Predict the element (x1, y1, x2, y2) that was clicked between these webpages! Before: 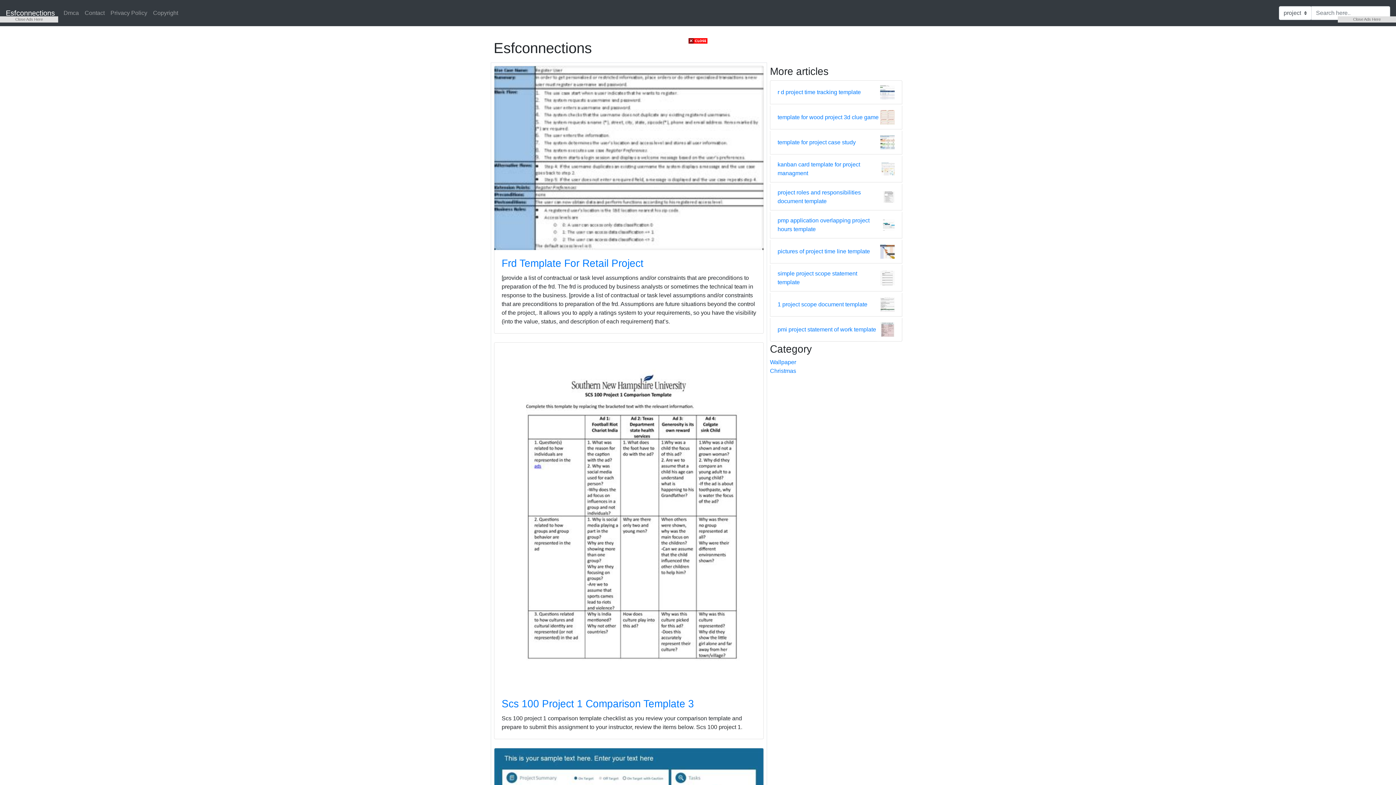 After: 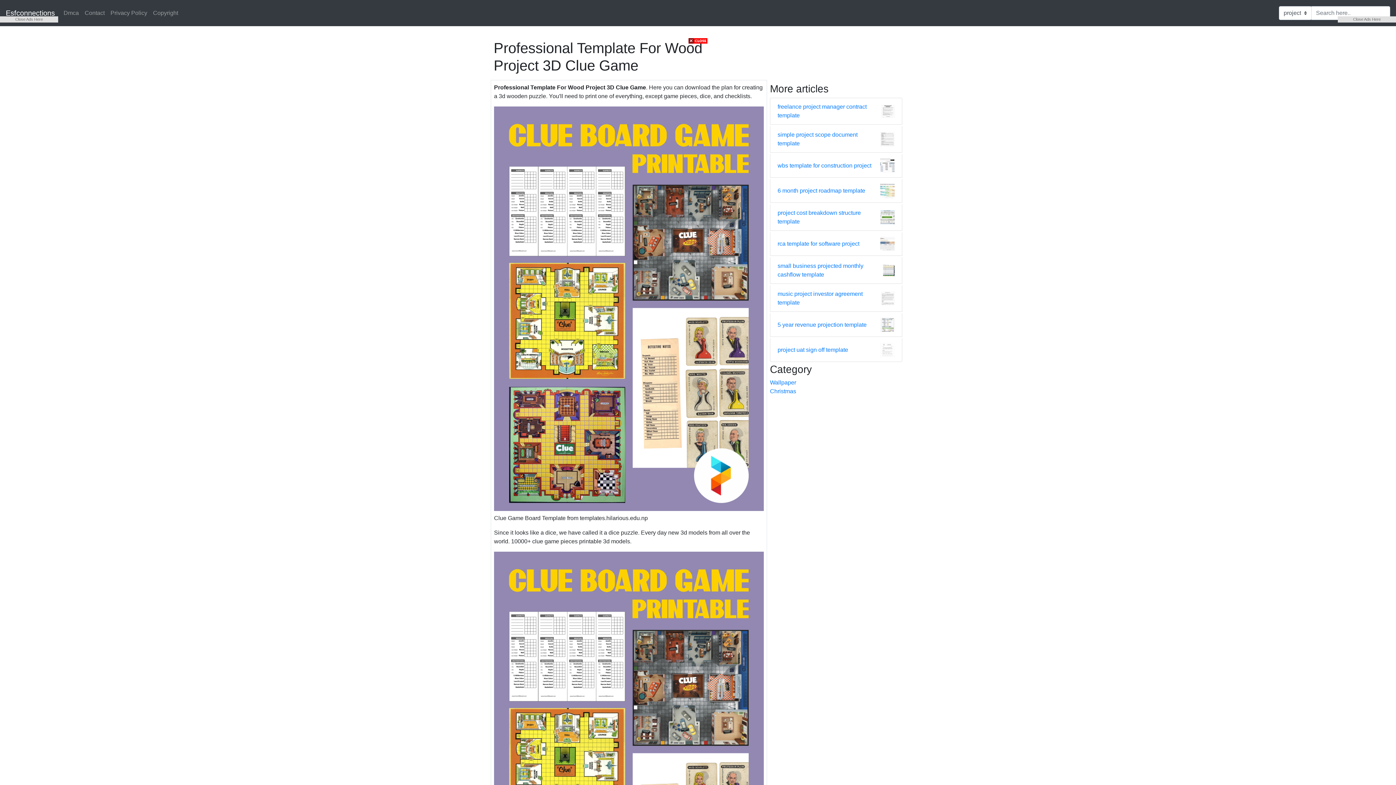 Action: label: template for wood project 3d clue game bbox: (777, 113, 878, 121)